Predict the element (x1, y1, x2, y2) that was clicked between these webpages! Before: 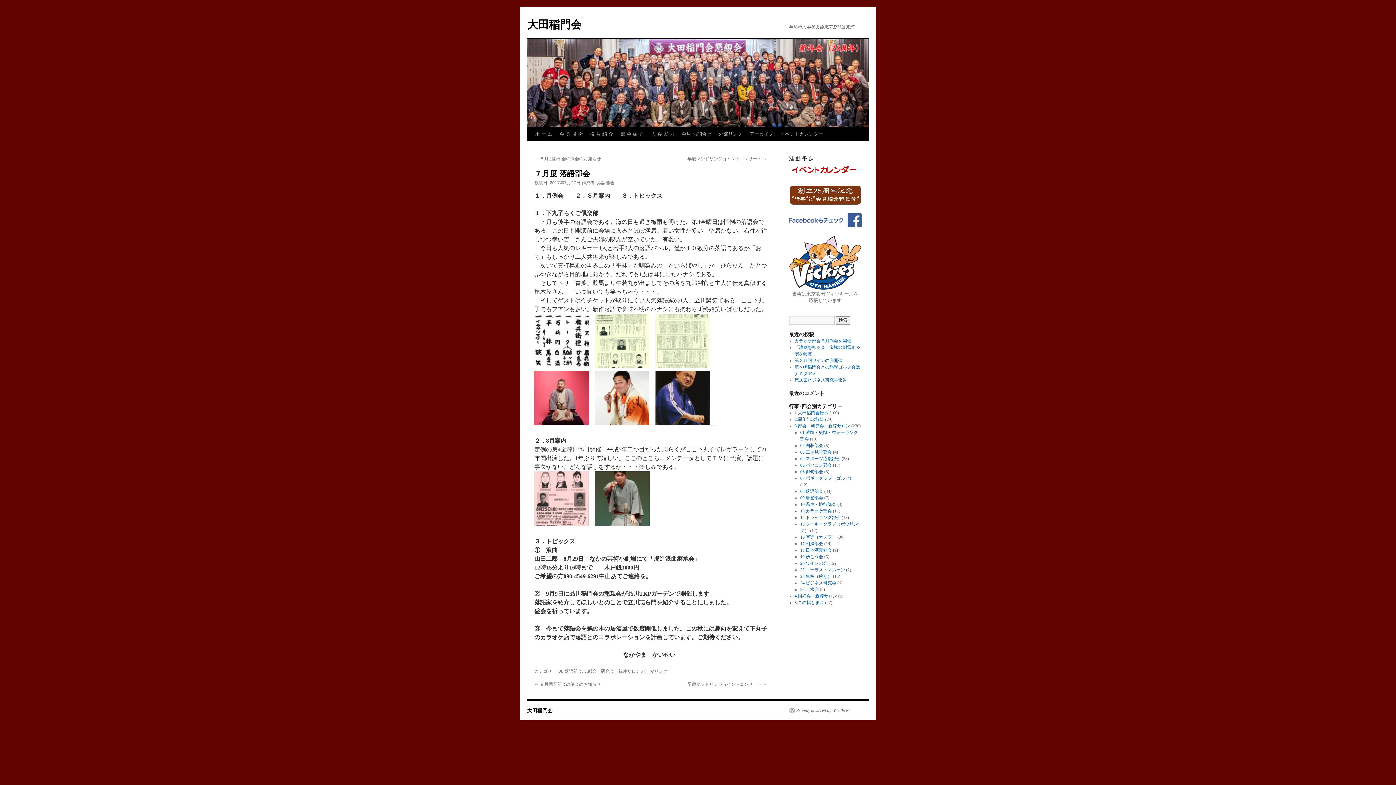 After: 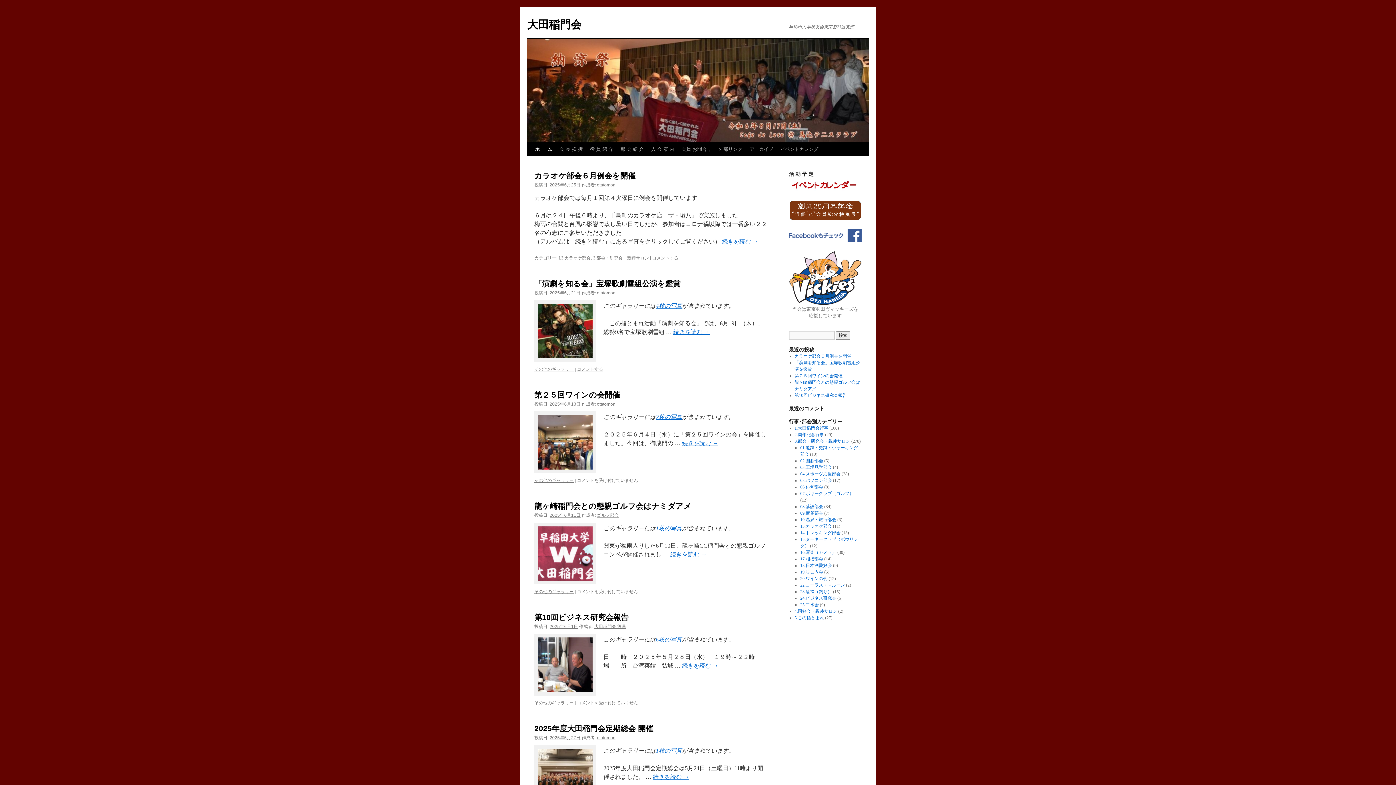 Action: bbox: (531, 127, 556, 141) label: ホ ー ム